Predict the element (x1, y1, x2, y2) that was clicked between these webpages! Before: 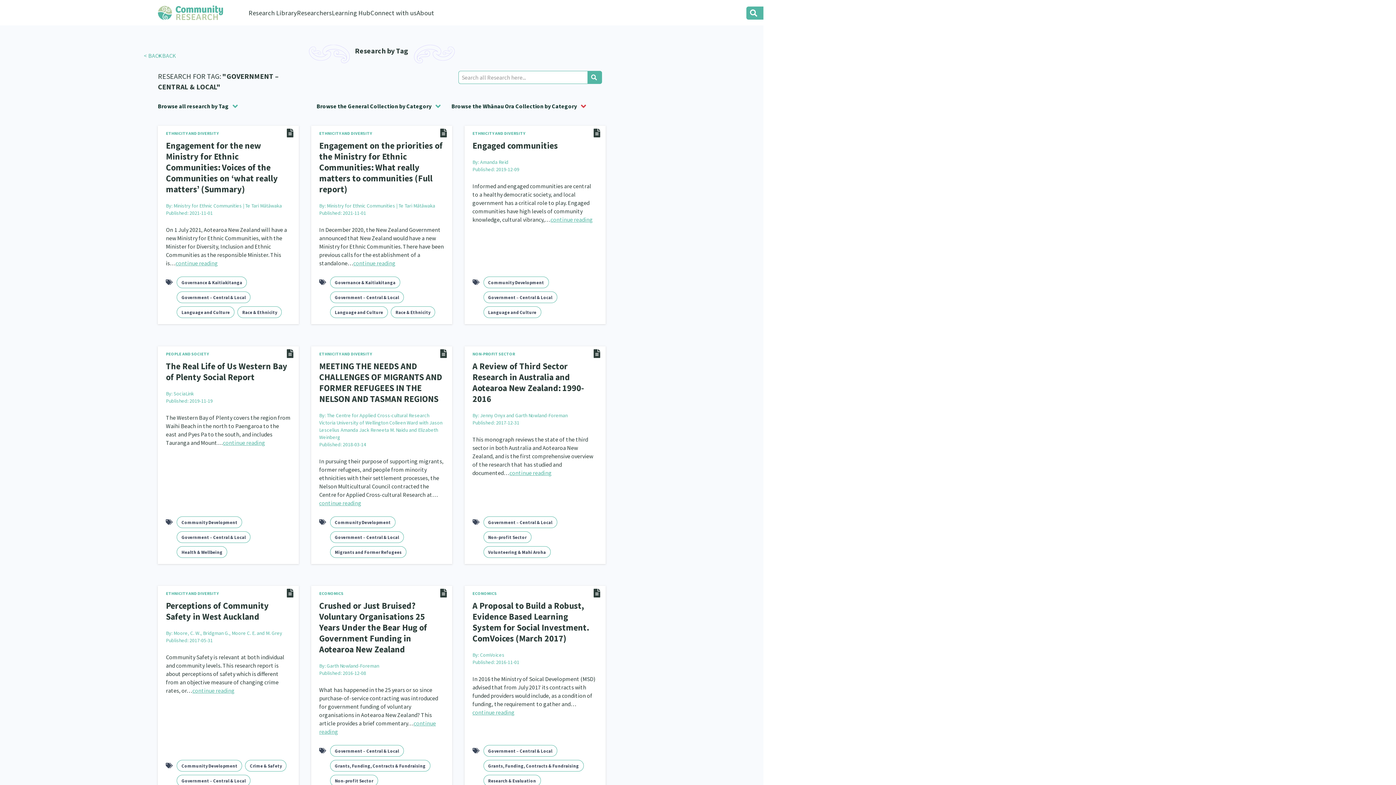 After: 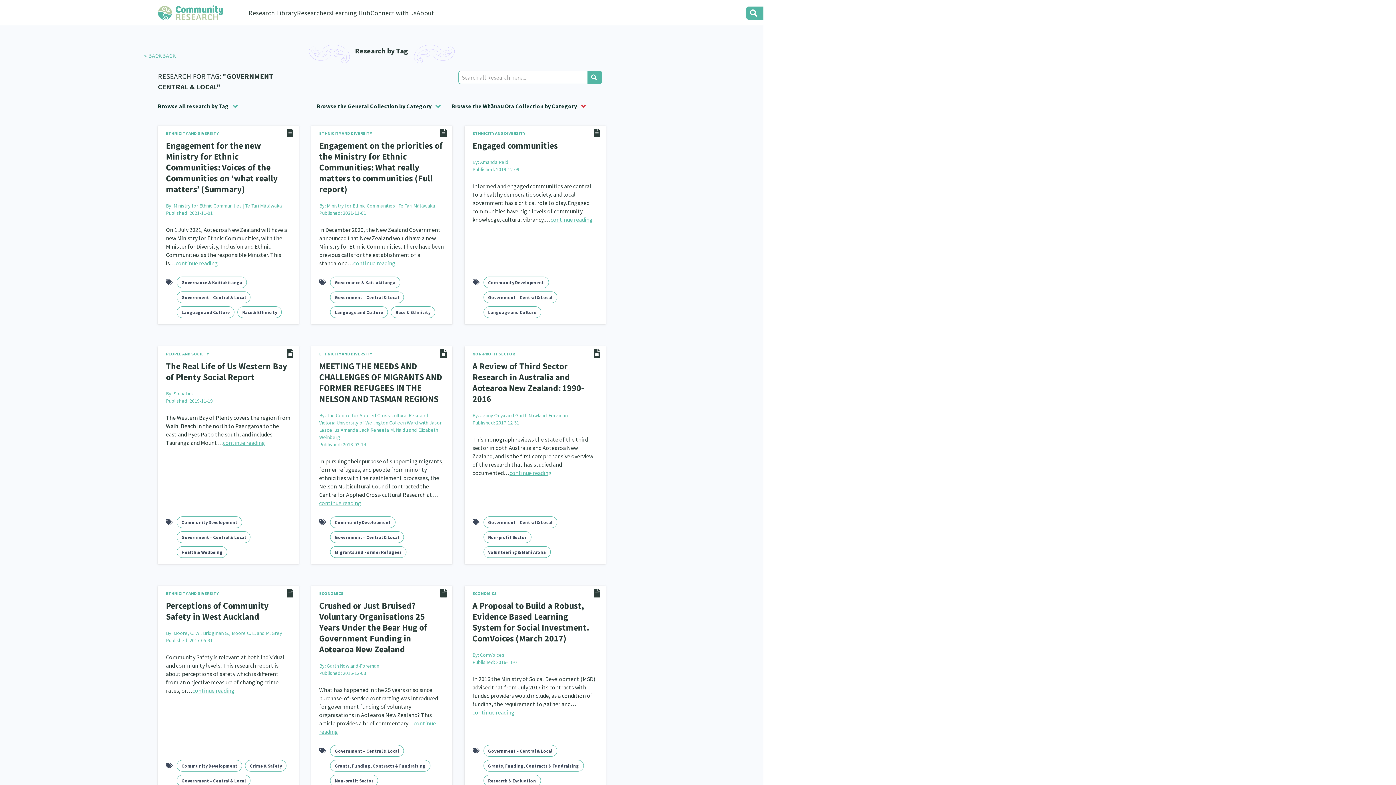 Action: label: Government – Central & Local bbox: (483, 291, 557, 303)